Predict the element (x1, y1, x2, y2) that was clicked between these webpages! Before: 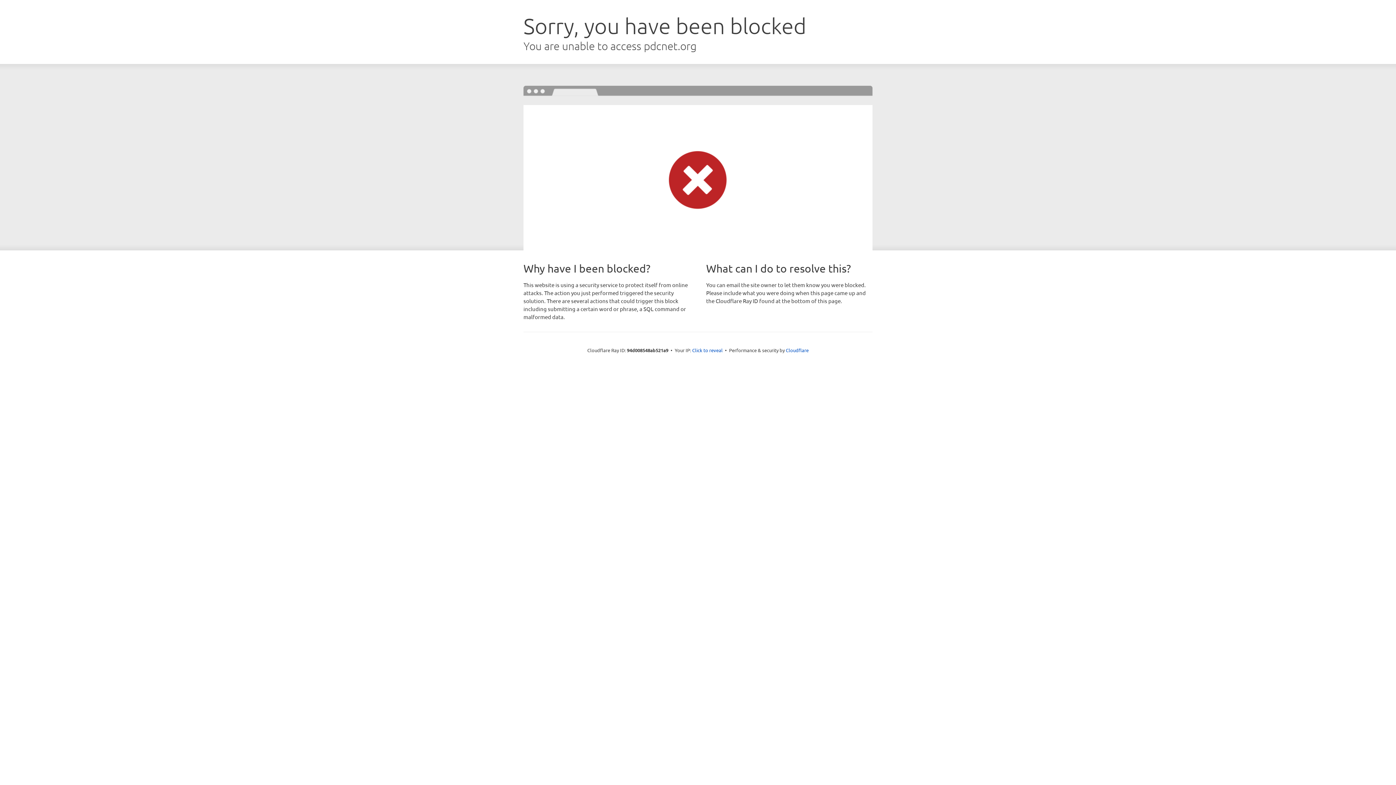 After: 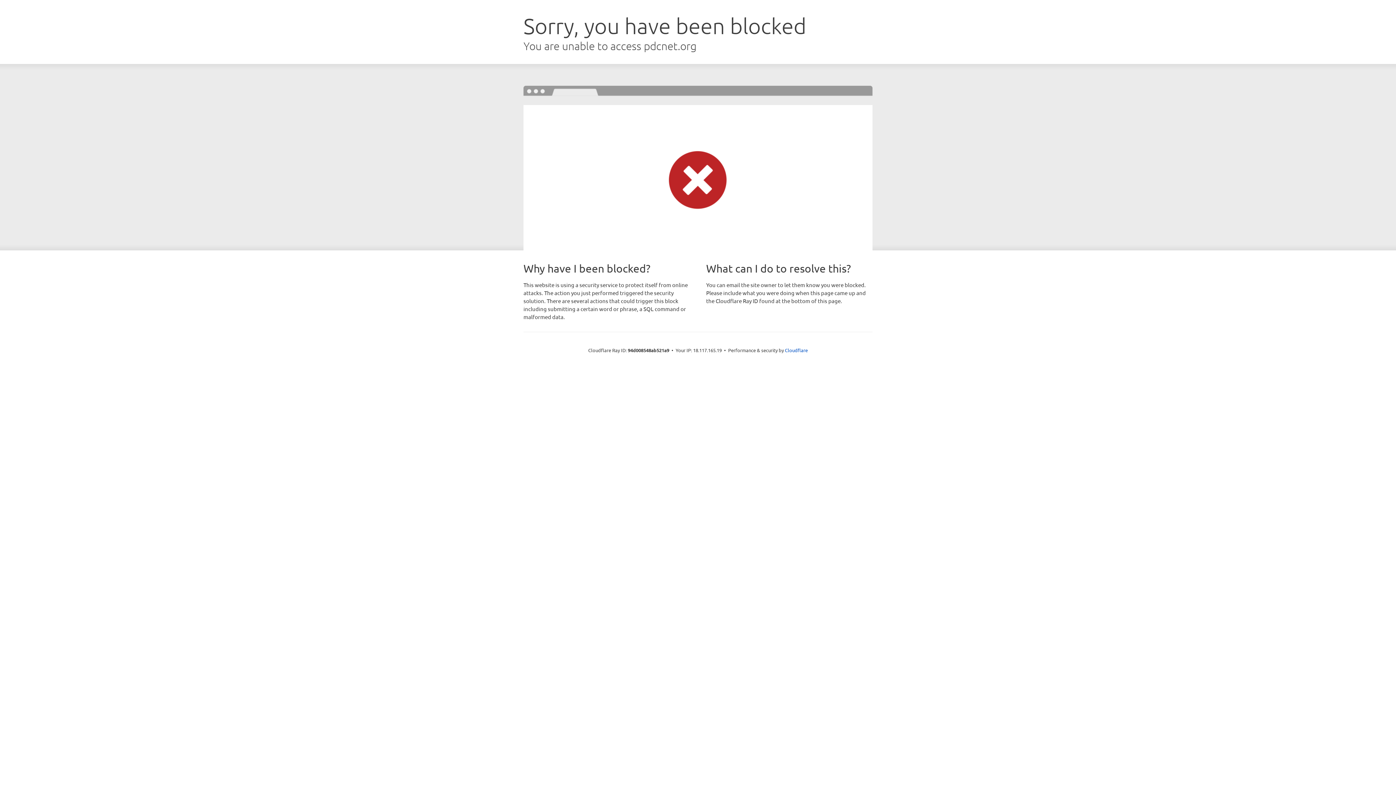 Action: label: Click to reveal bbox: (692, 346, 722, 353)